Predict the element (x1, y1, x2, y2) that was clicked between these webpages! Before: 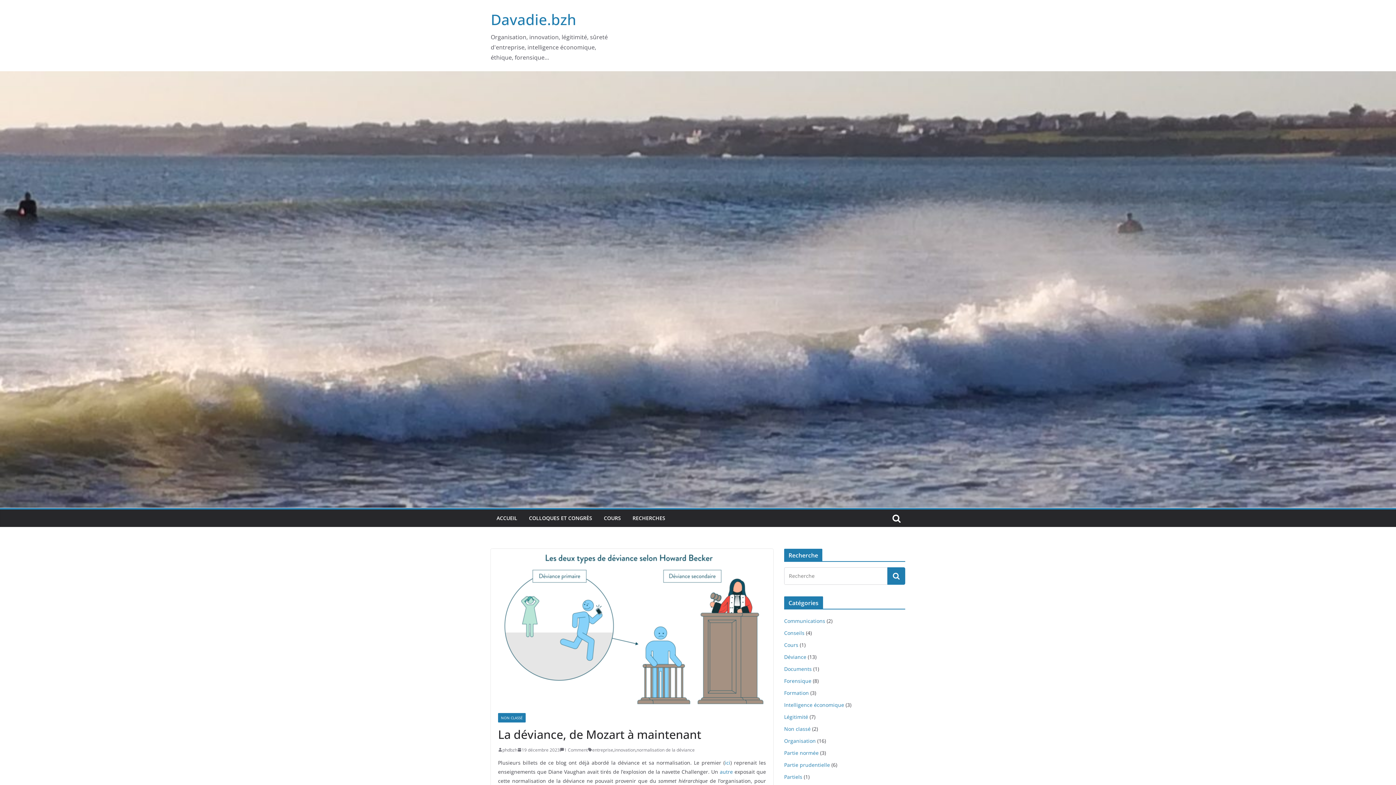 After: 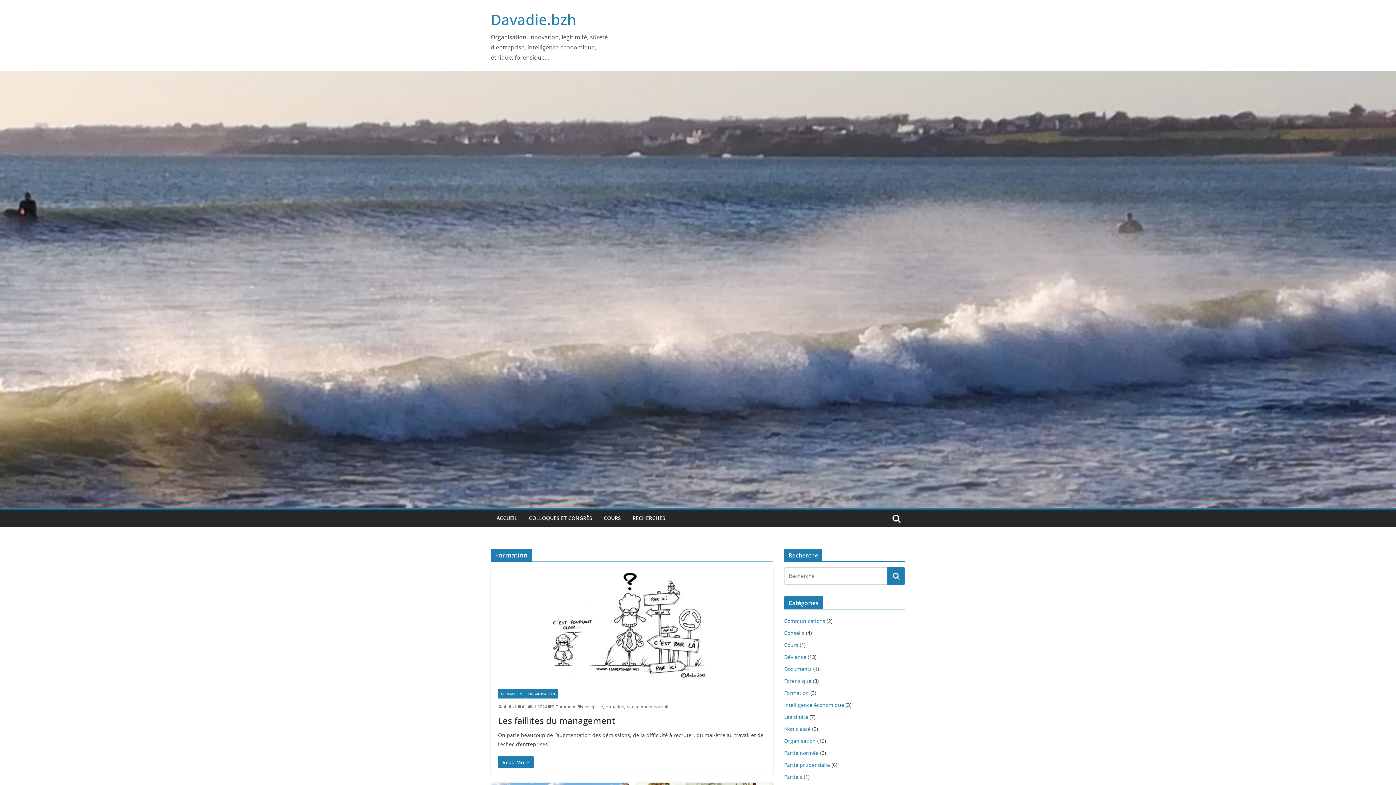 Action: bbox: (784, 689, 809, 696) label: Formation